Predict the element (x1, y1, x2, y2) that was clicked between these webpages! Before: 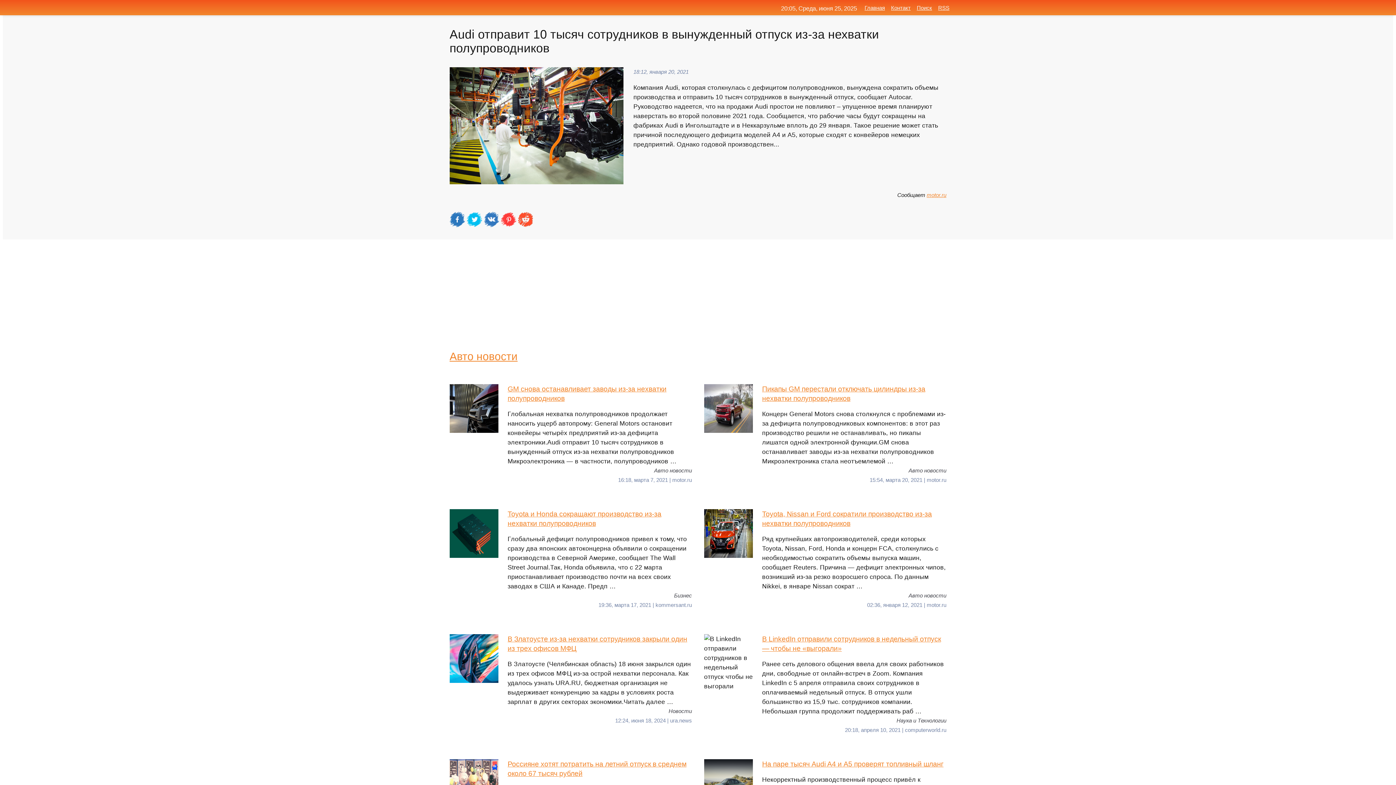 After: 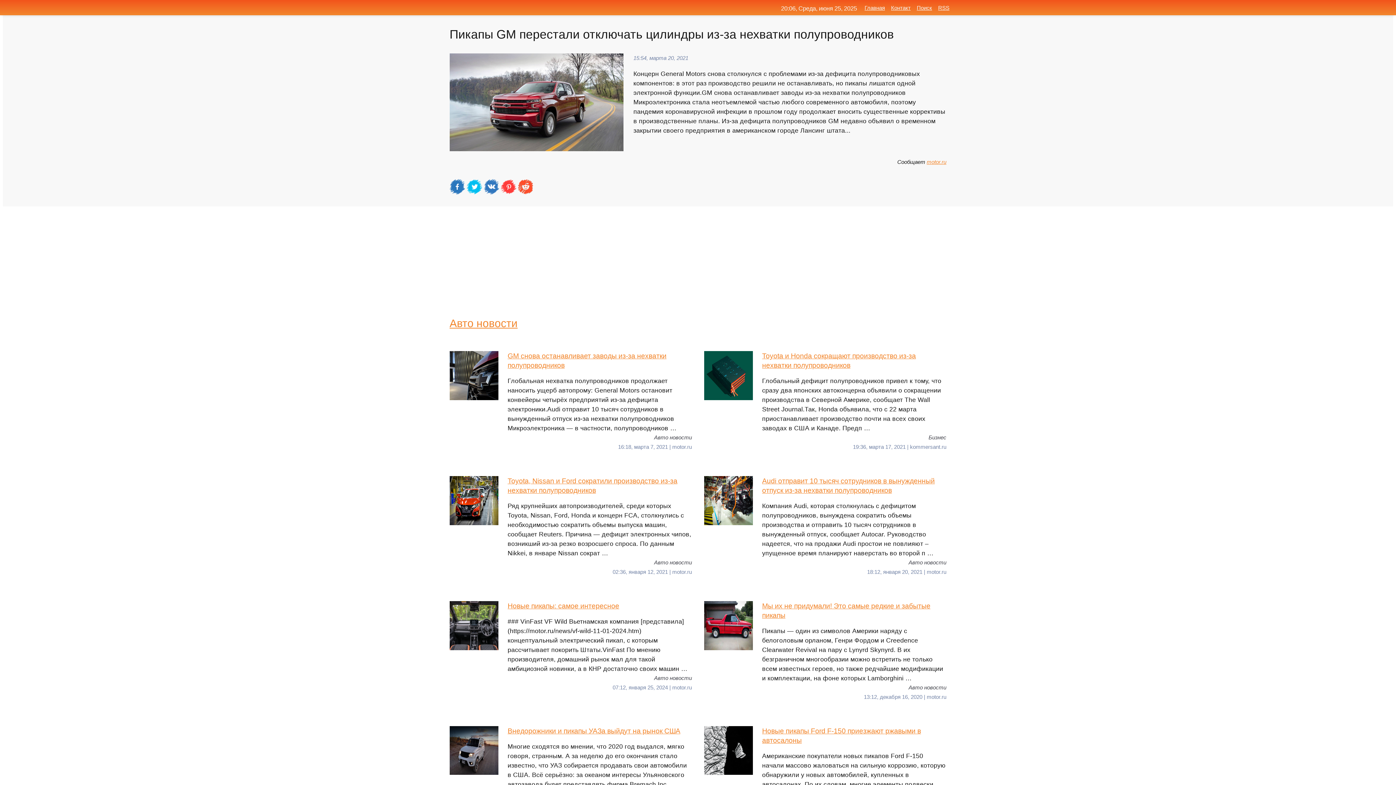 Action: label: Пикапы GM перестали отключать цилиндры из-за нехватки полупроводников
Концерн General Motors снова столкнулся с проблемами из-за дефицита полупроводниковых компонентов: в этот раз производство решили не останавливать, но пикапы лишатся одной электронной функции.GM снова останавливает заводы из-за нехватки полупроводников Микроэлектроника стала неотъемлемой … bbox: (704, 384, 946, 466)